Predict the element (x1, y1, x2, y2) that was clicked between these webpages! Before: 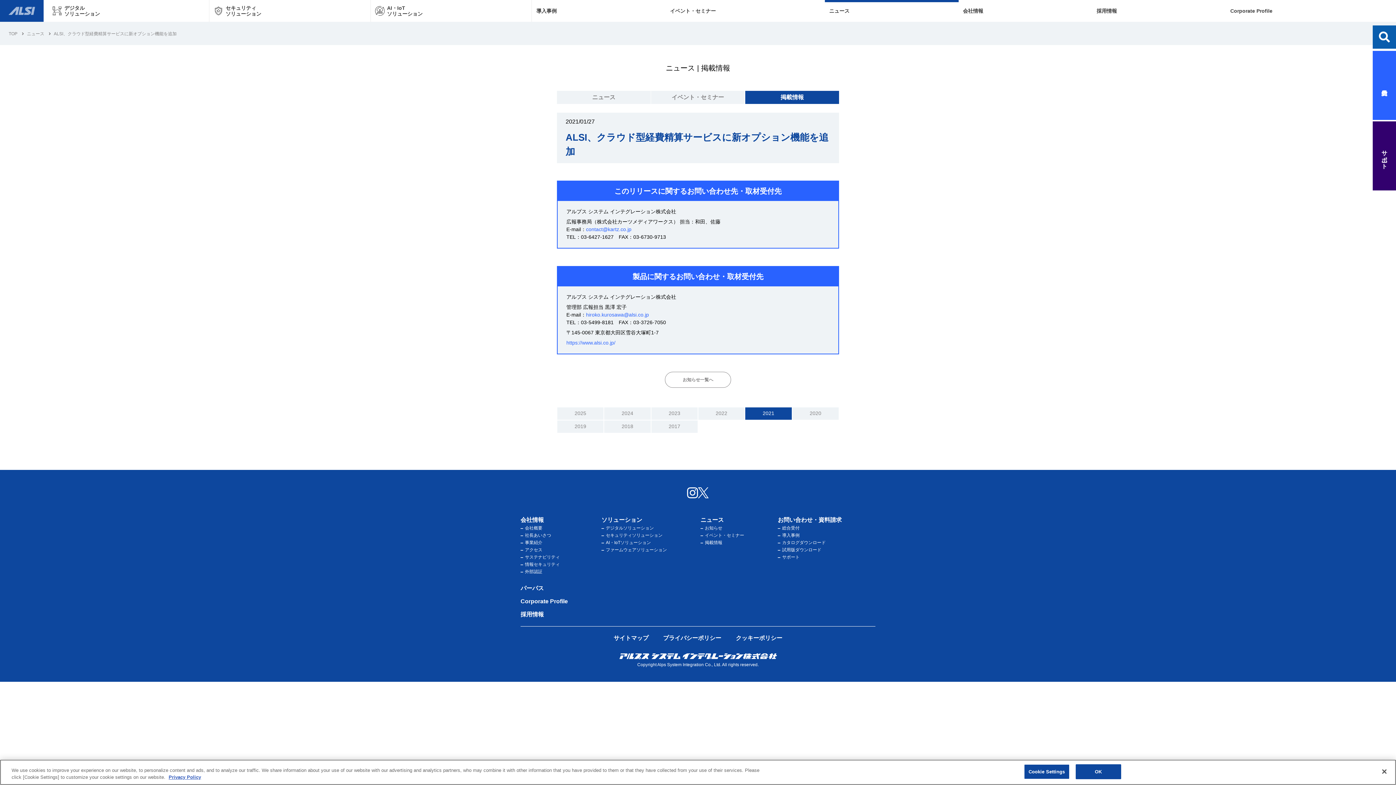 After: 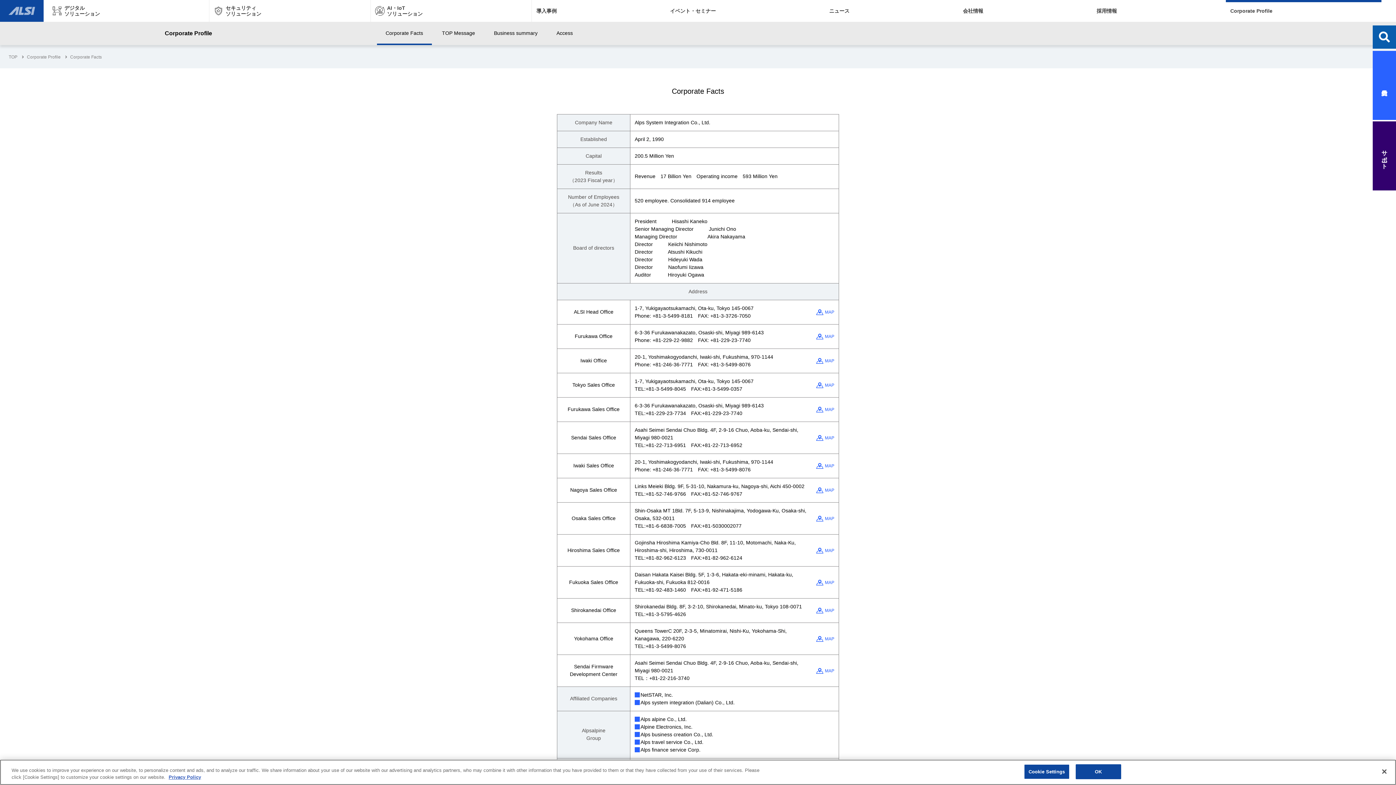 Action: label: Corporate Profile bbox: (1226, 0, 1381, 21)